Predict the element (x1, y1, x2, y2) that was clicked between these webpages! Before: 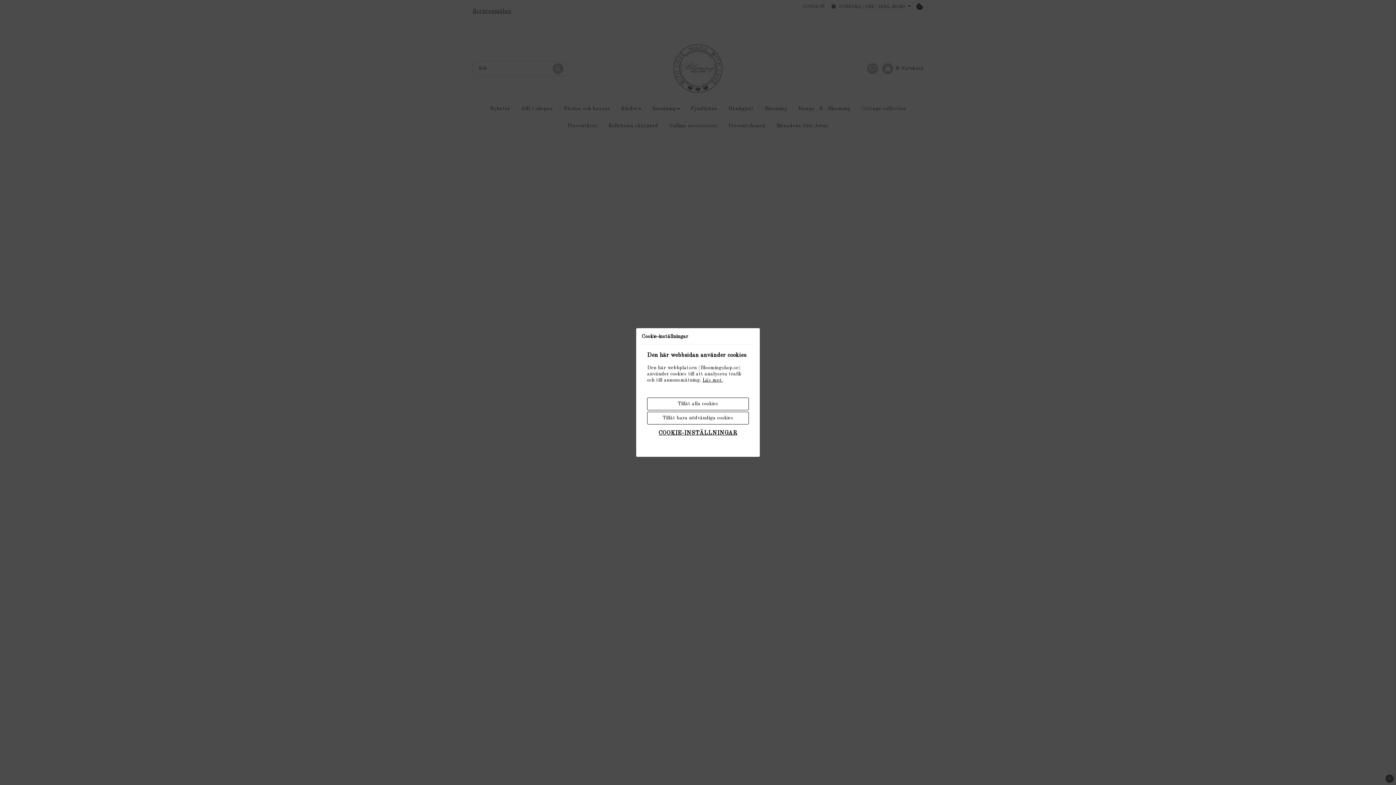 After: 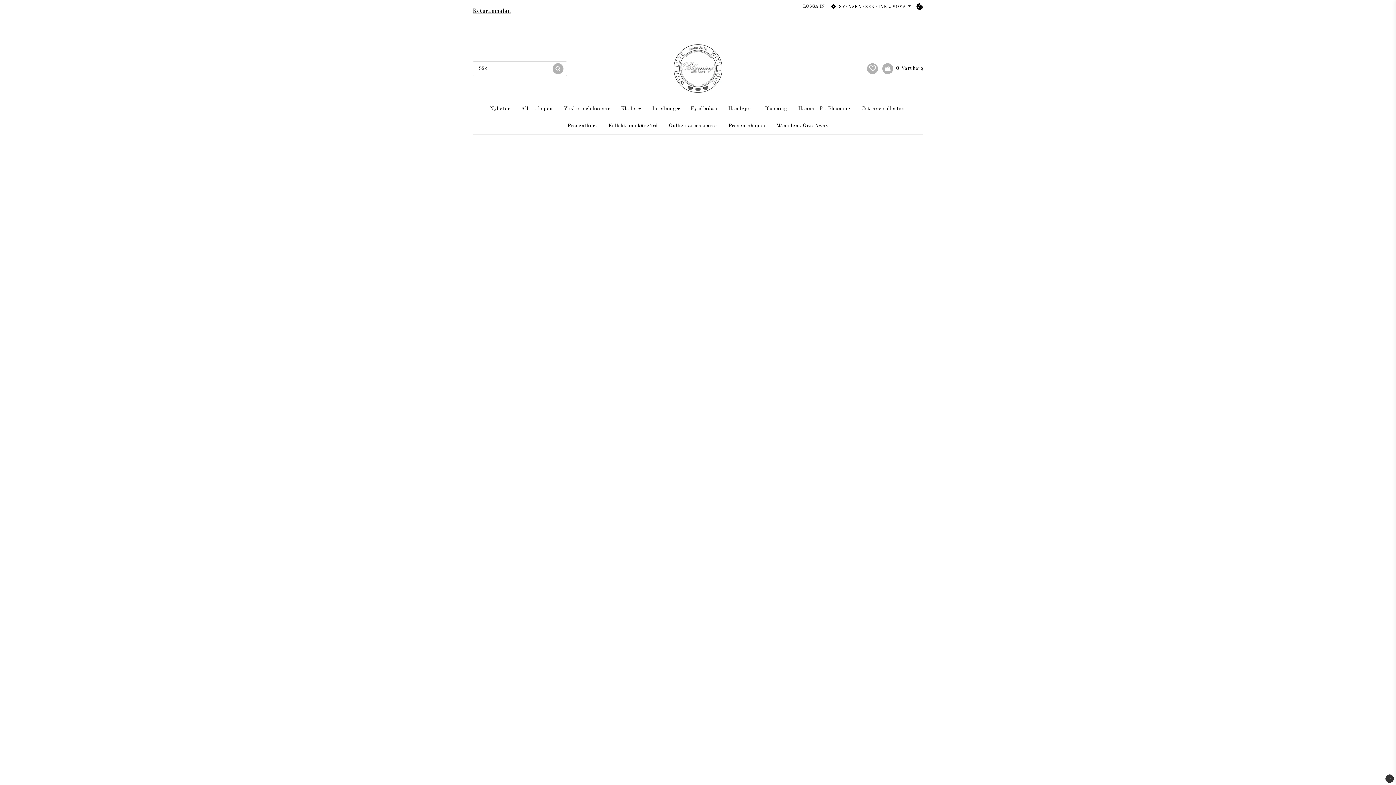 Action: bbox: (647, 397, 749, 410) label: Tillåt alla cookies